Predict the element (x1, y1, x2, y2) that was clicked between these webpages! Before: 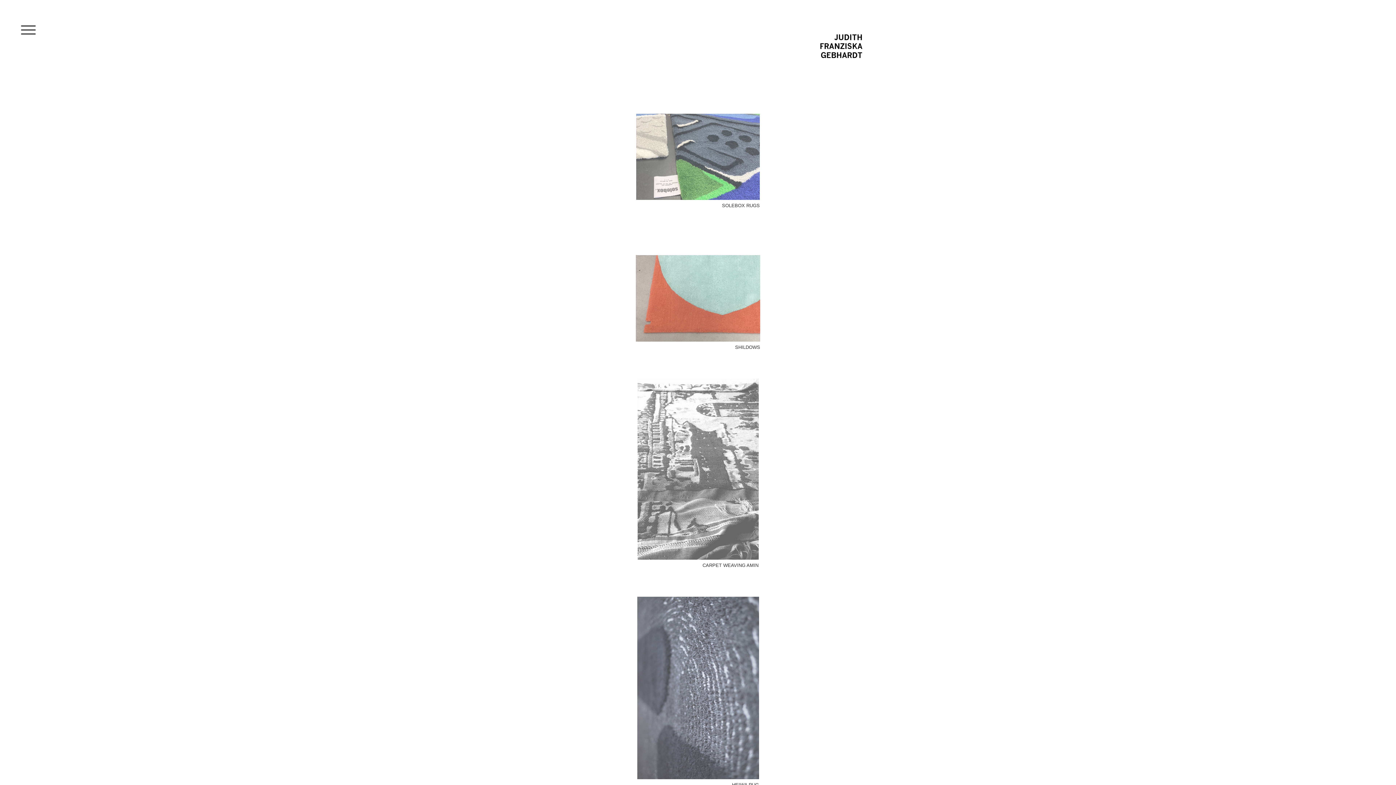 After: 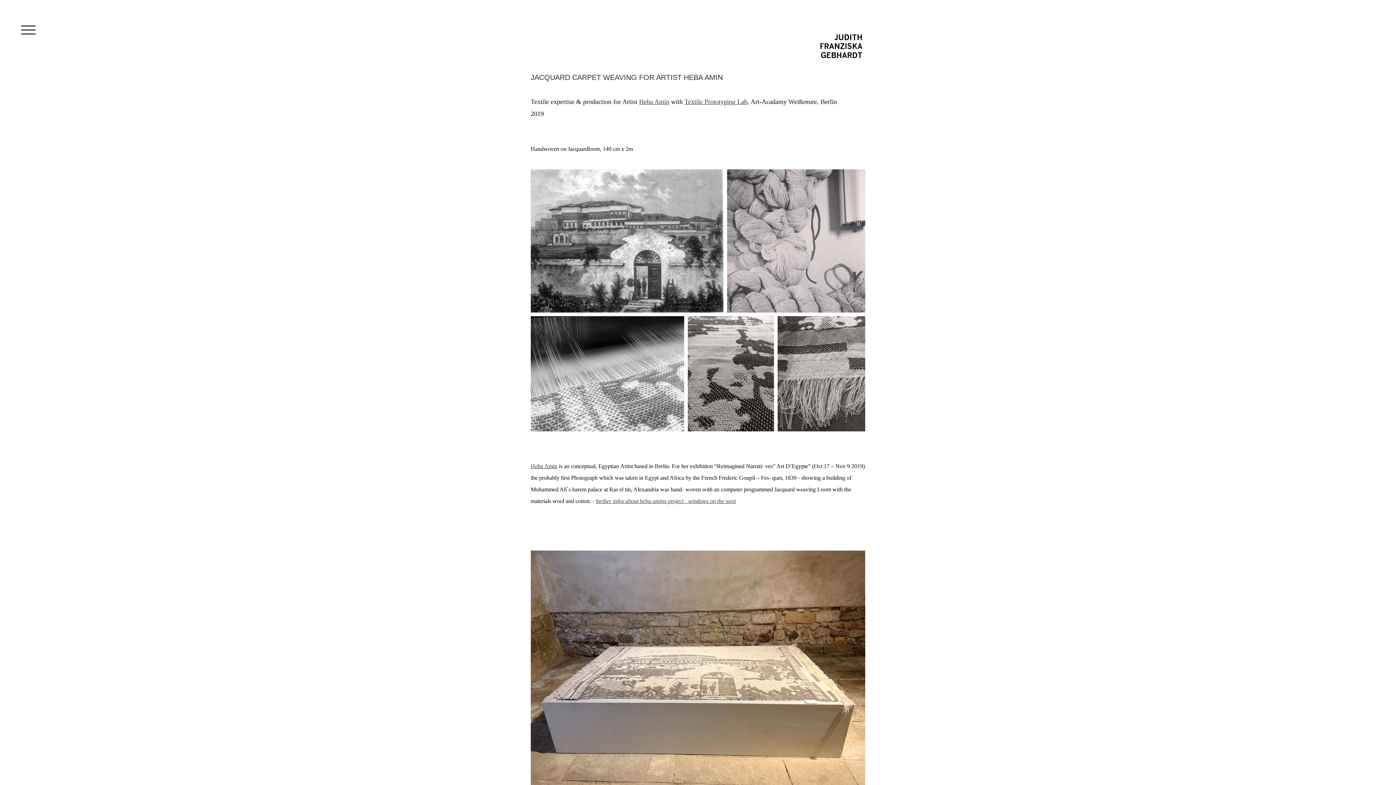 Action: bbox: (637, 381, 758, 387)